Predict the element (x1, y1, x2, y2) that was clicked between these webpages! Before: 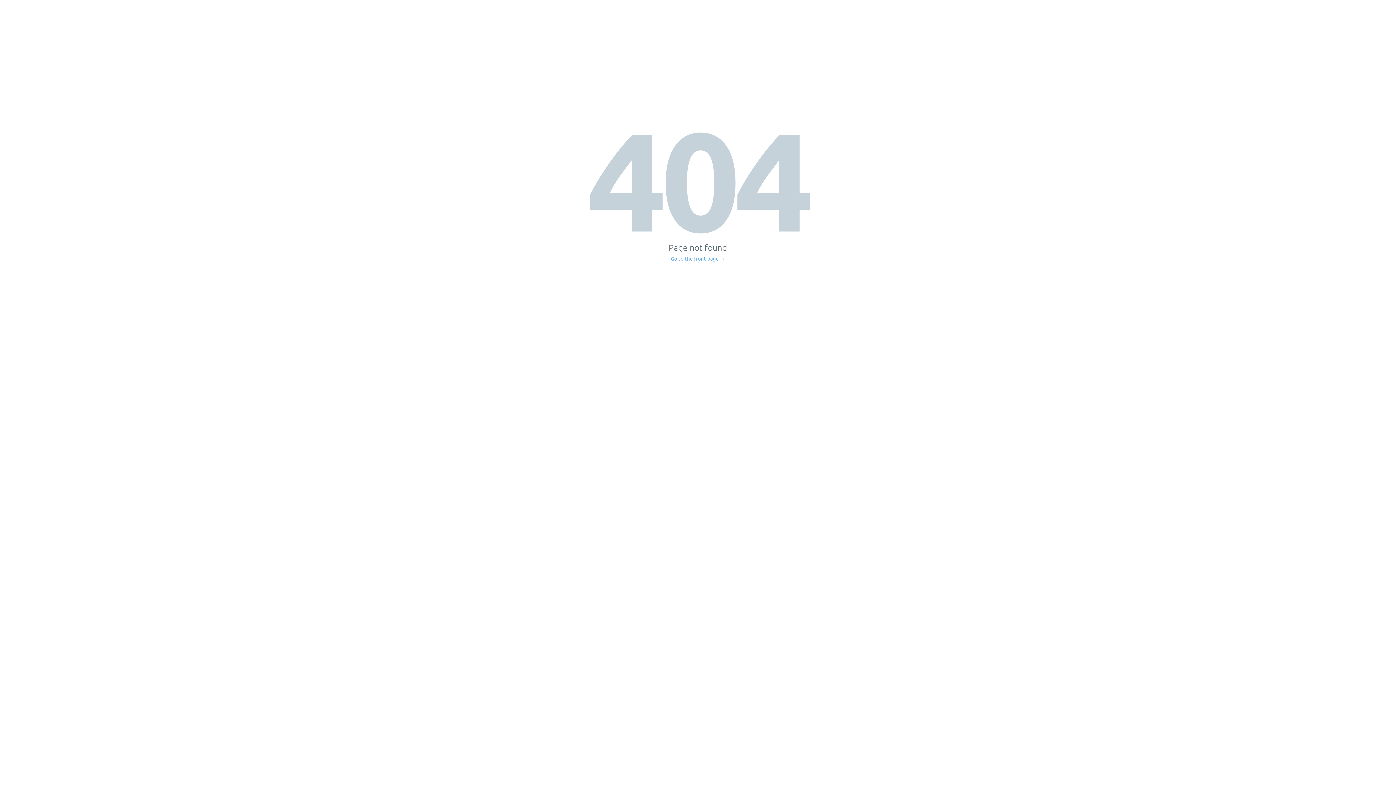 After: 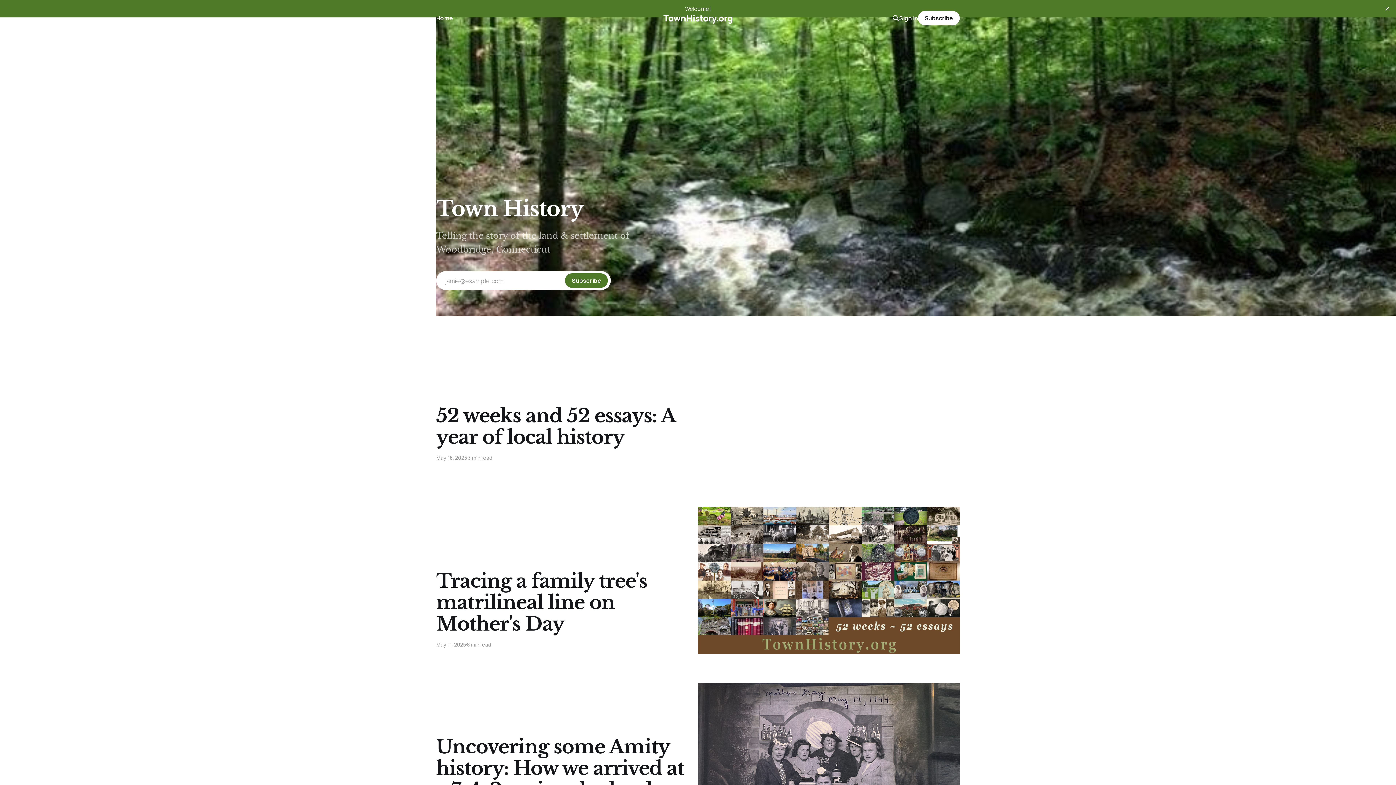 Action: label: Go to the front page → bbox: (671, 256, 725, 261)